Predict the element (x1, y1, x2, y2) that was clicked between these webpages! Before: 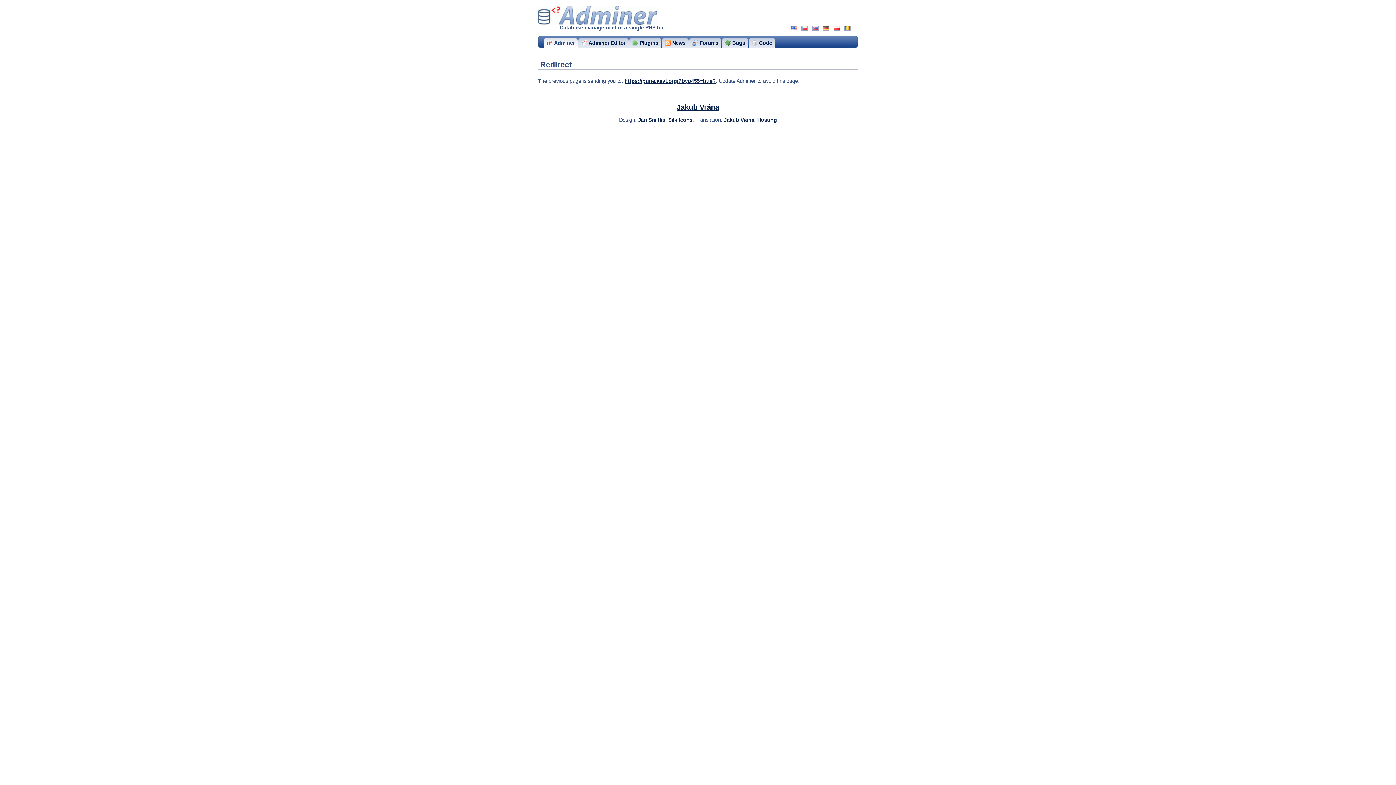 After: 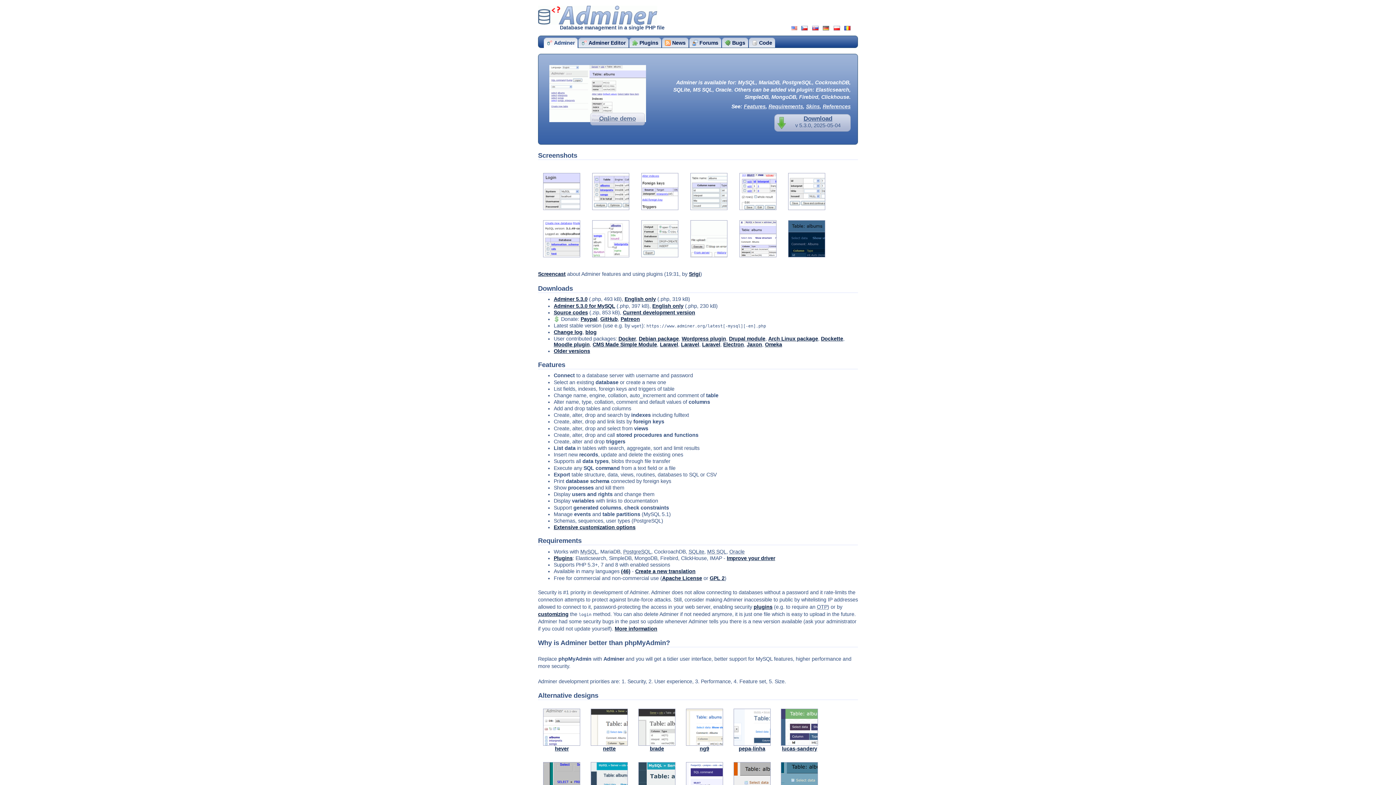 Action: bbox: (538, 5, 657, 24) label: Adminer
­